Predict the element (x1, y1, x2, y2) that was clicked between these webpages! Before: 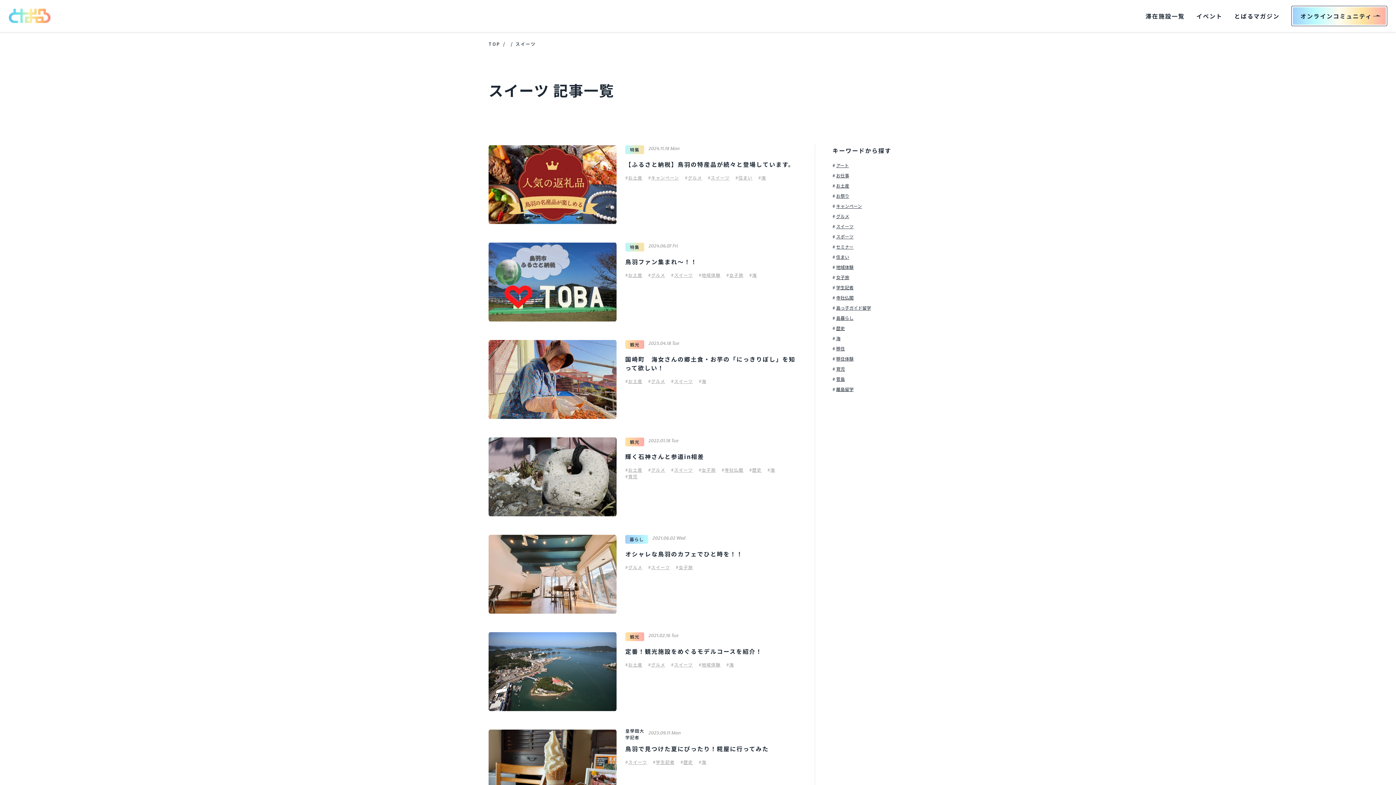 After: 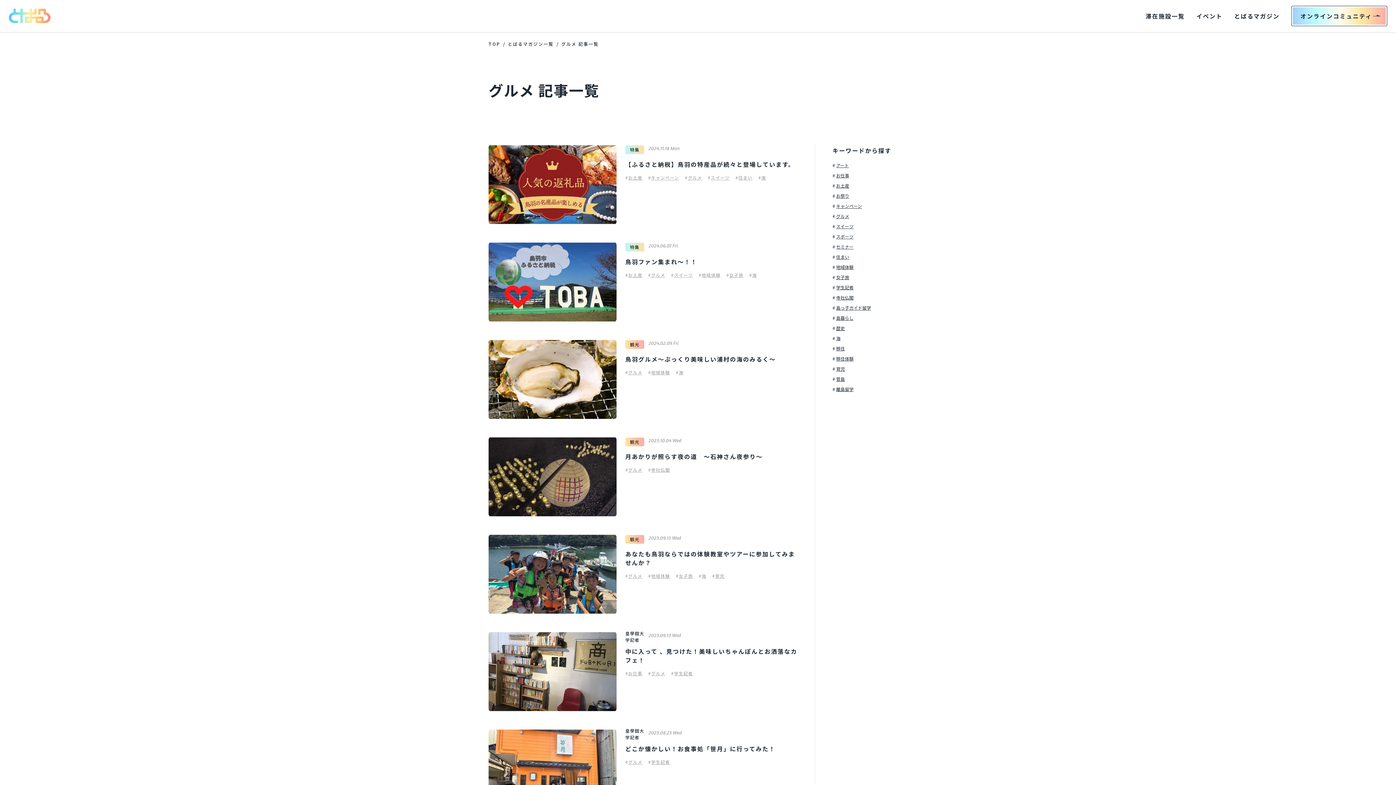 Action: bbox: (651, 466, 665, 473) label: グルメ